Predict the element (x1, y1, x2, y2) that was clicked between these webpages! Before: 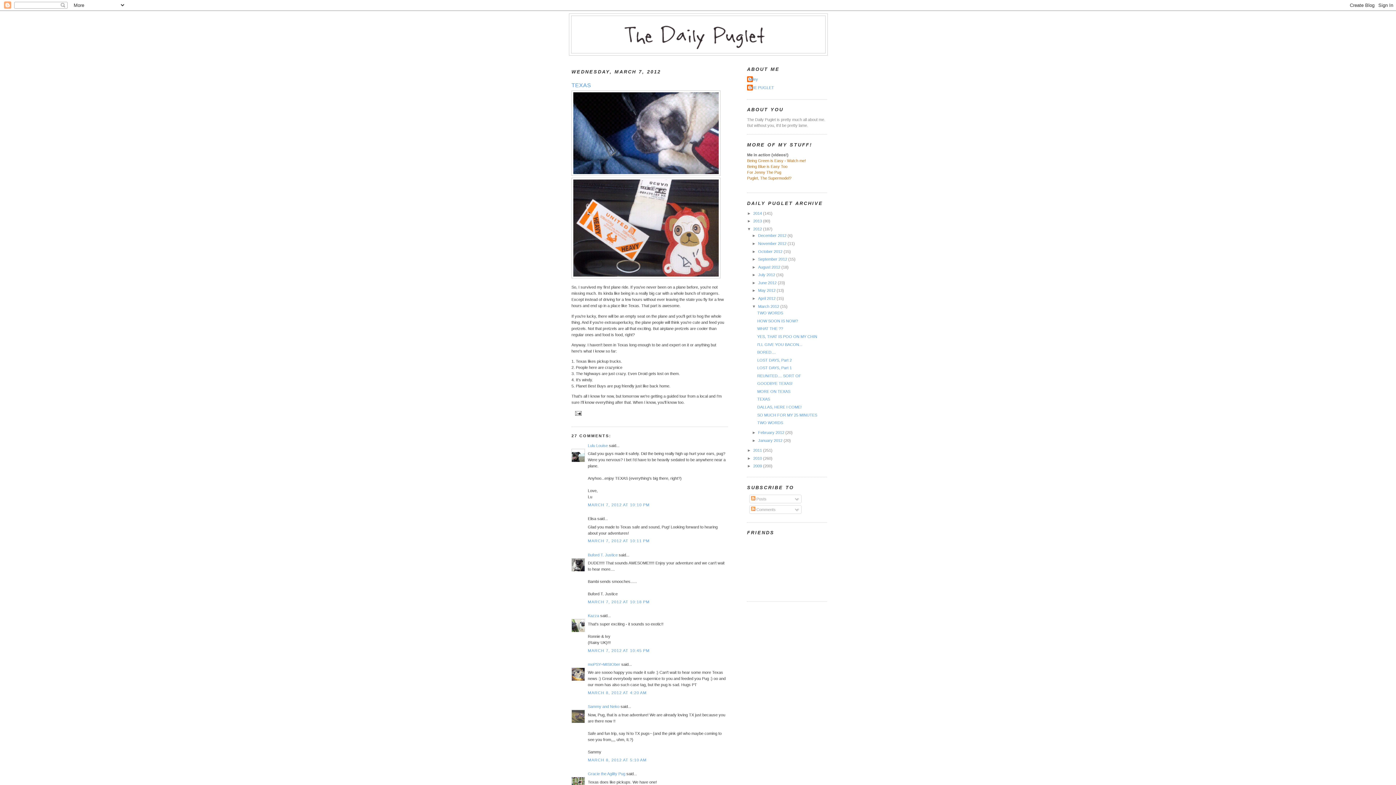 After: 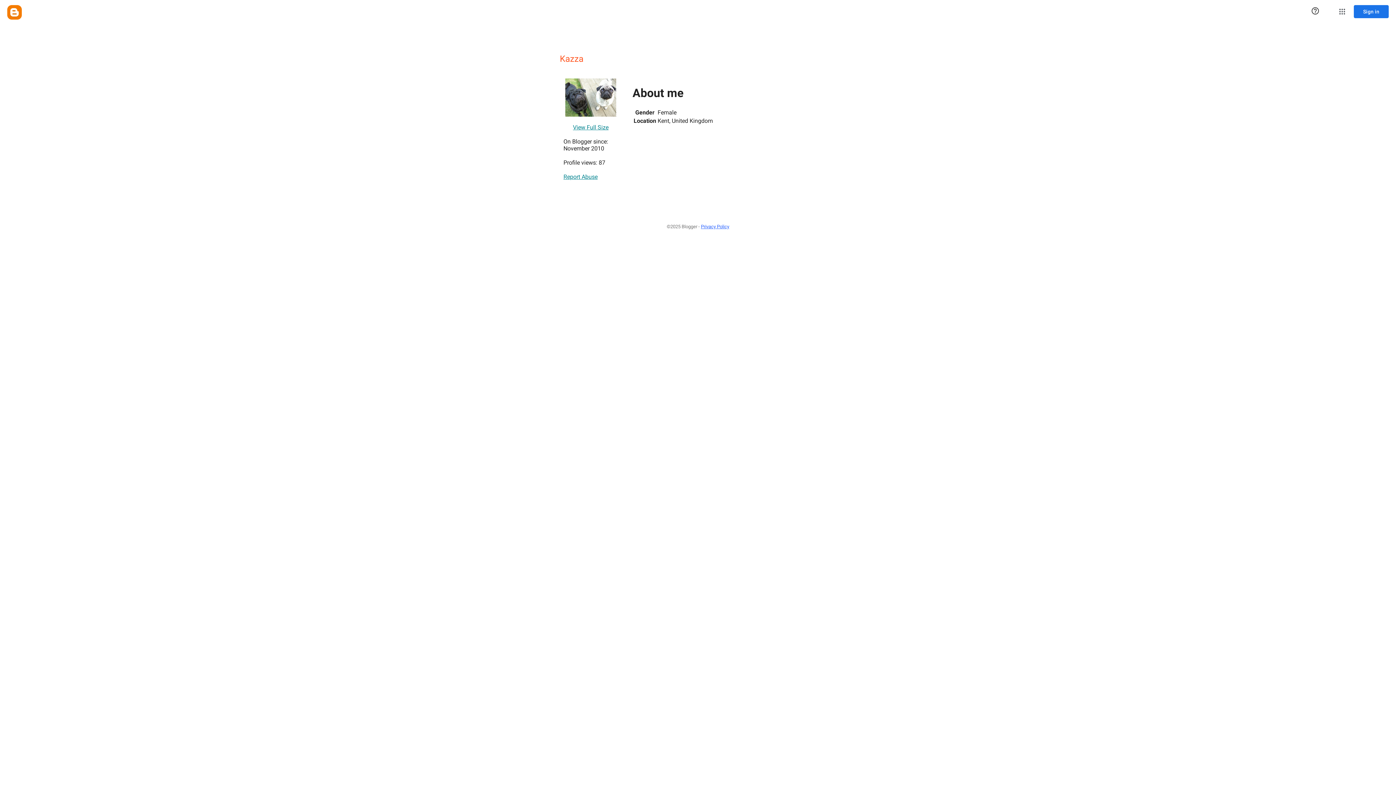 Action: bbox: (588, 613, 599, 618) label: Kazza